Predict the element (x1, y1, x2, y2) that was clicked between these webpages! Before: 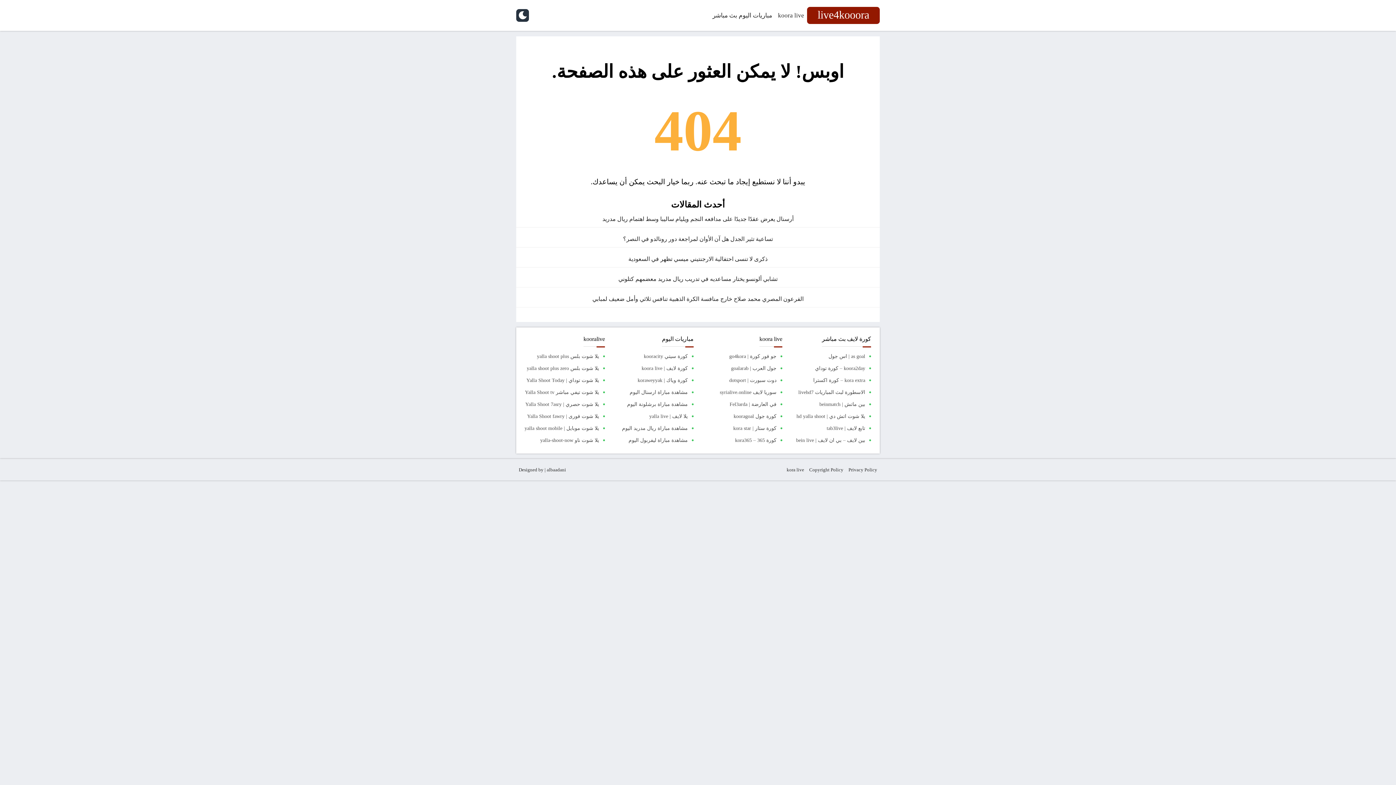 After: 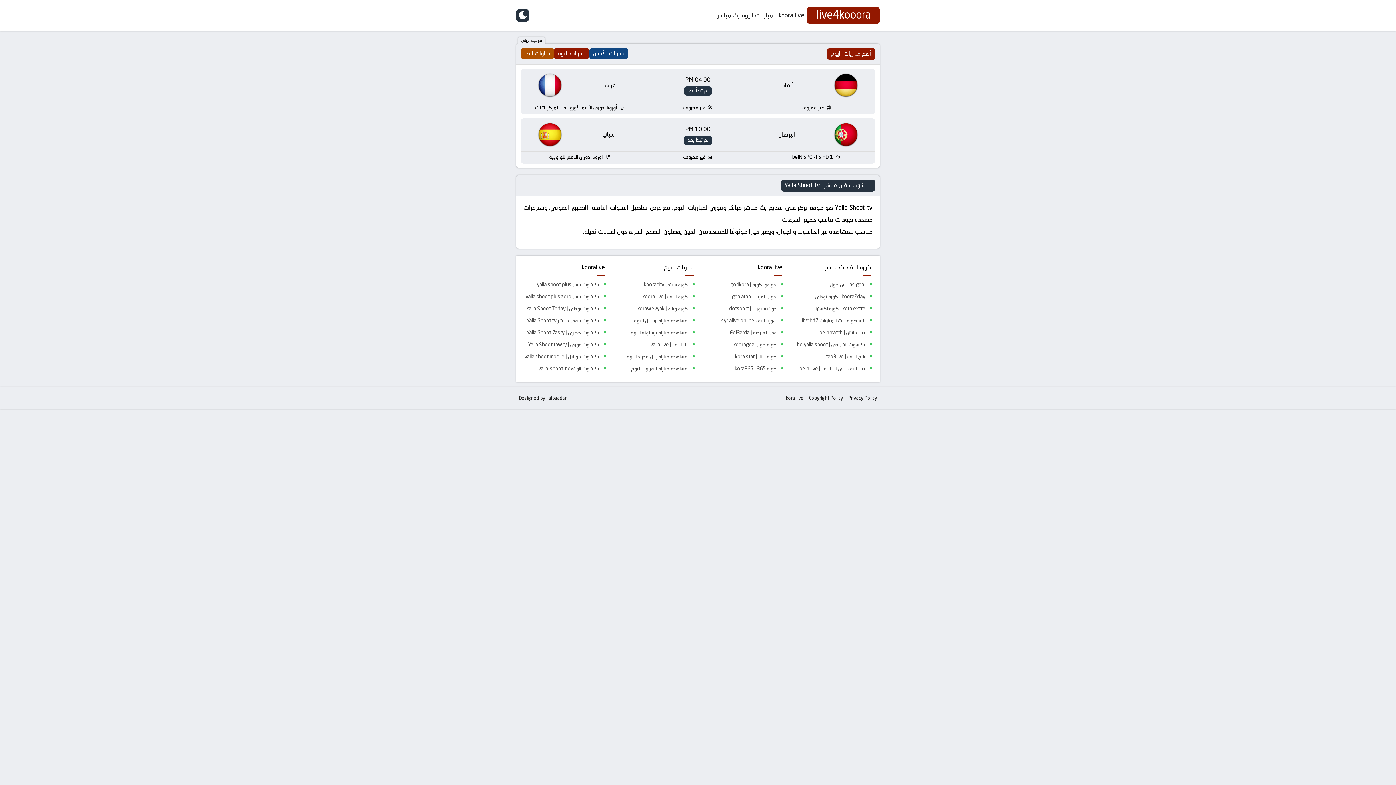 Action: bbox: (519, 386, 599, 398) label: يلا شوت تيفي مباشر Yalla Shoot tv